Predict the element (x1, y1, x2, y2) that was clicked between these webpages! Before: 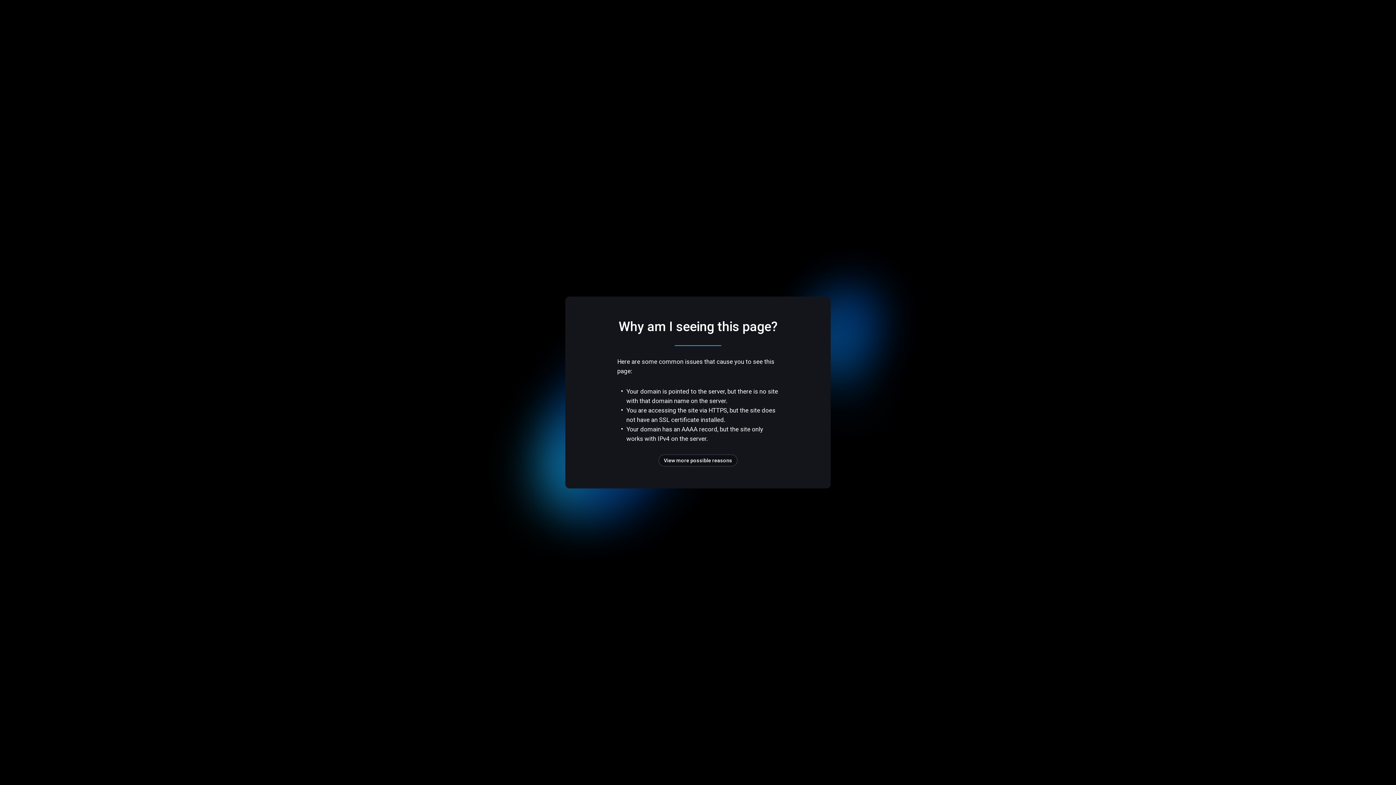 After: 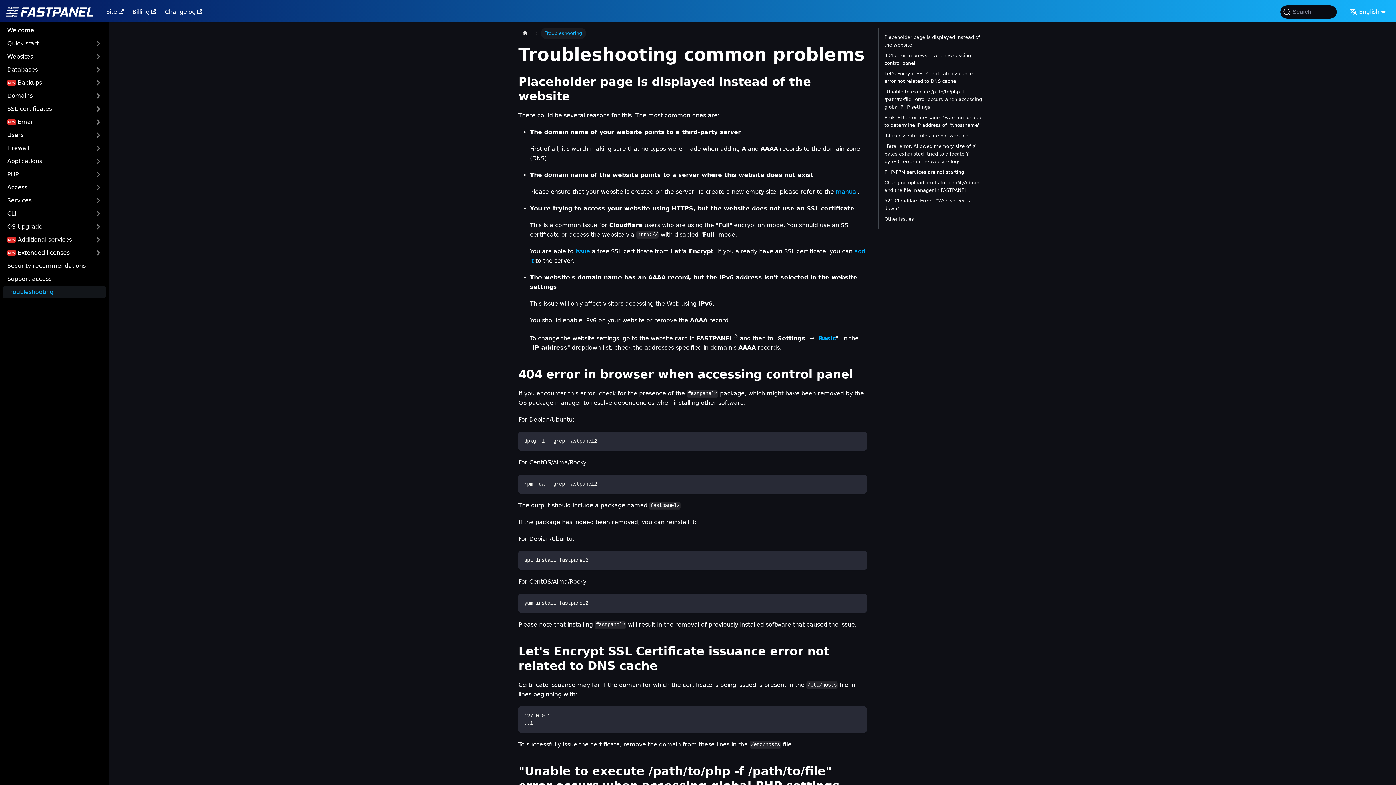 Action: label: View more possible reasons bbox: (658, 454, 737, 466)